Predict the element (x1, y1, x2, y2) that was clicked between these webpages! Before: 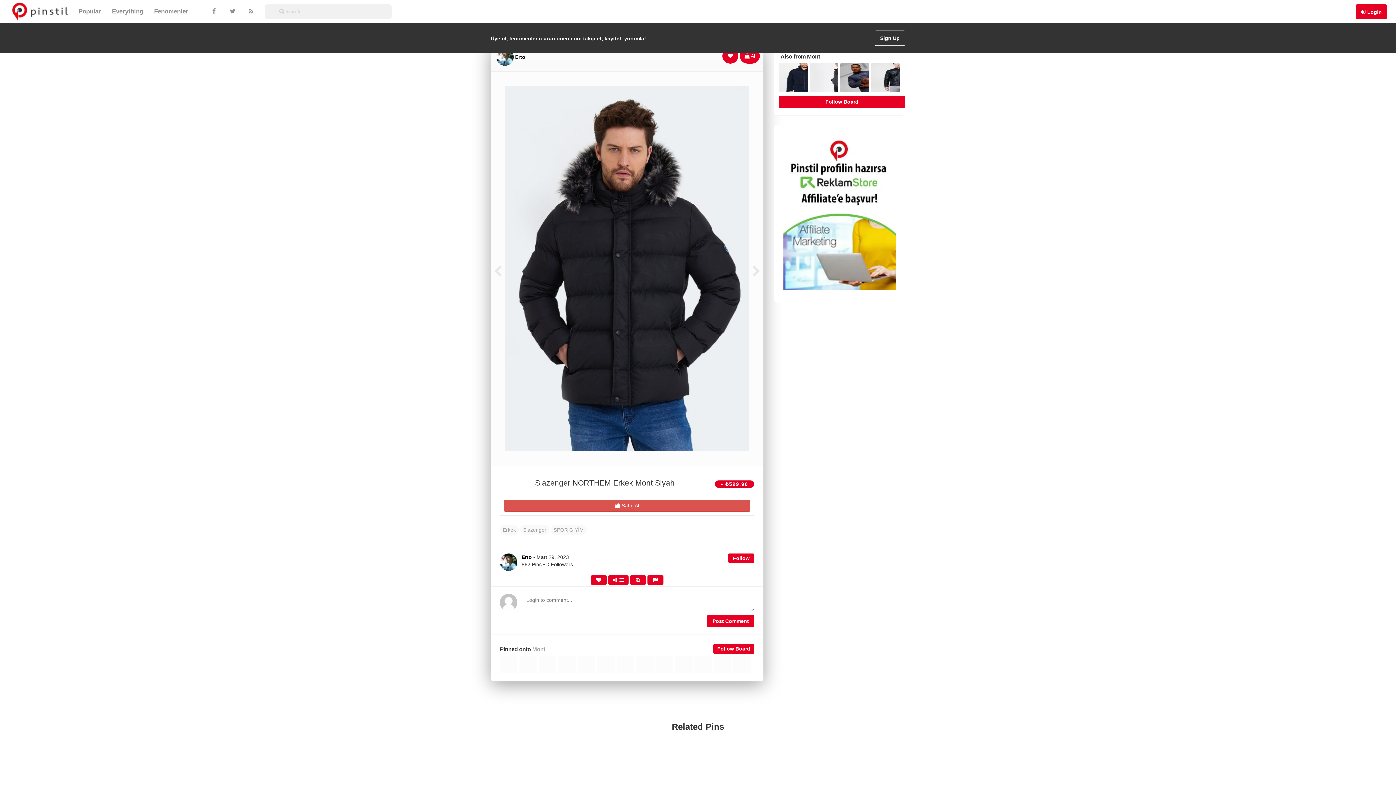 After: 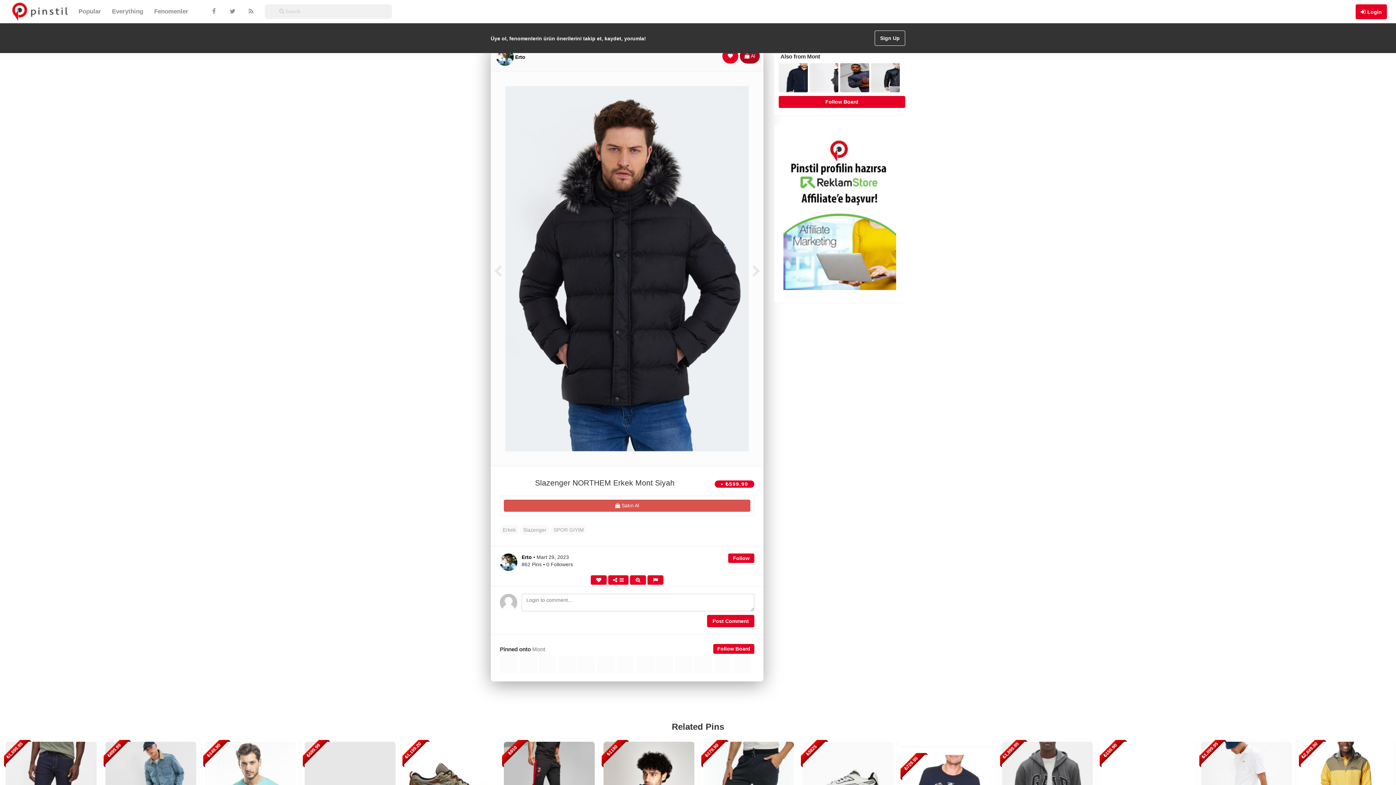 Action: bbox: (740, 48, 760, 63) label:  Al